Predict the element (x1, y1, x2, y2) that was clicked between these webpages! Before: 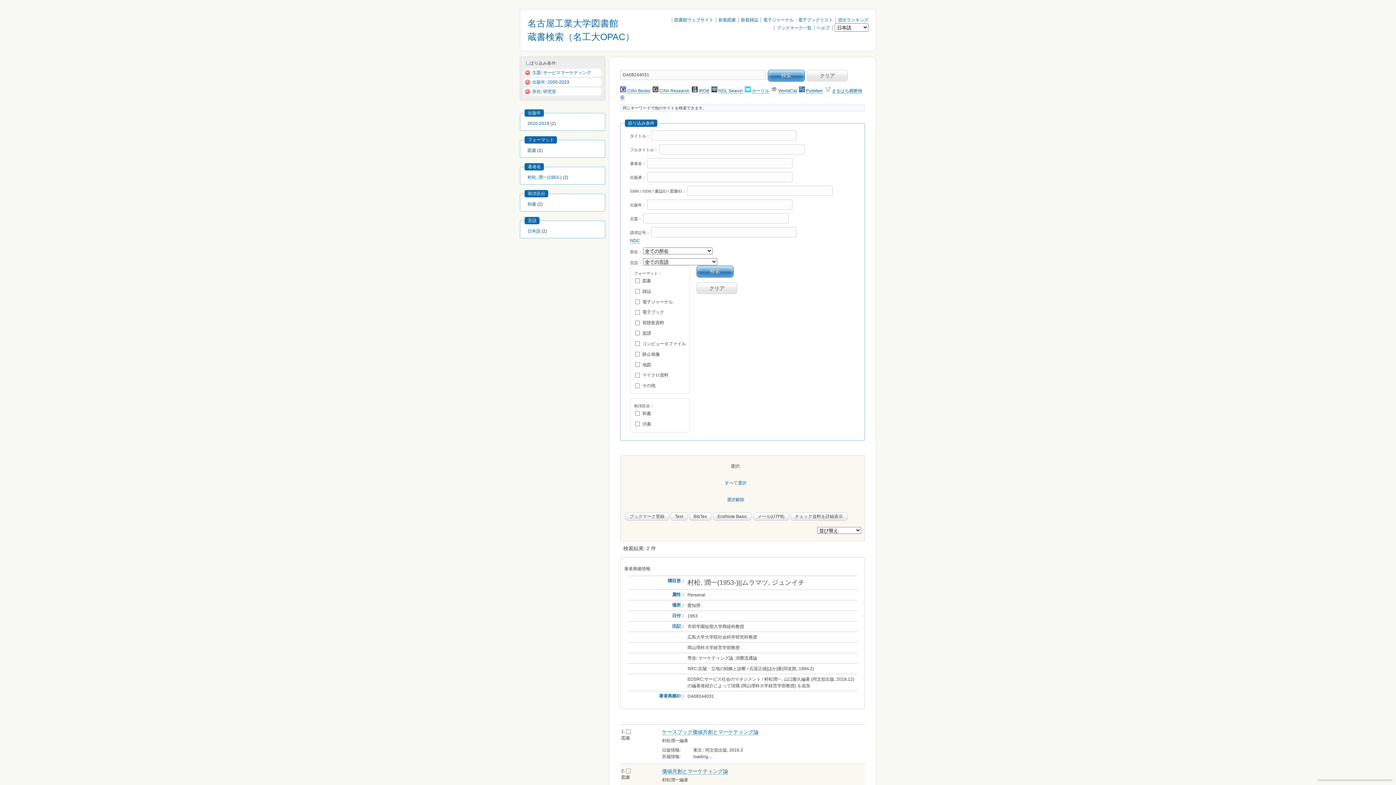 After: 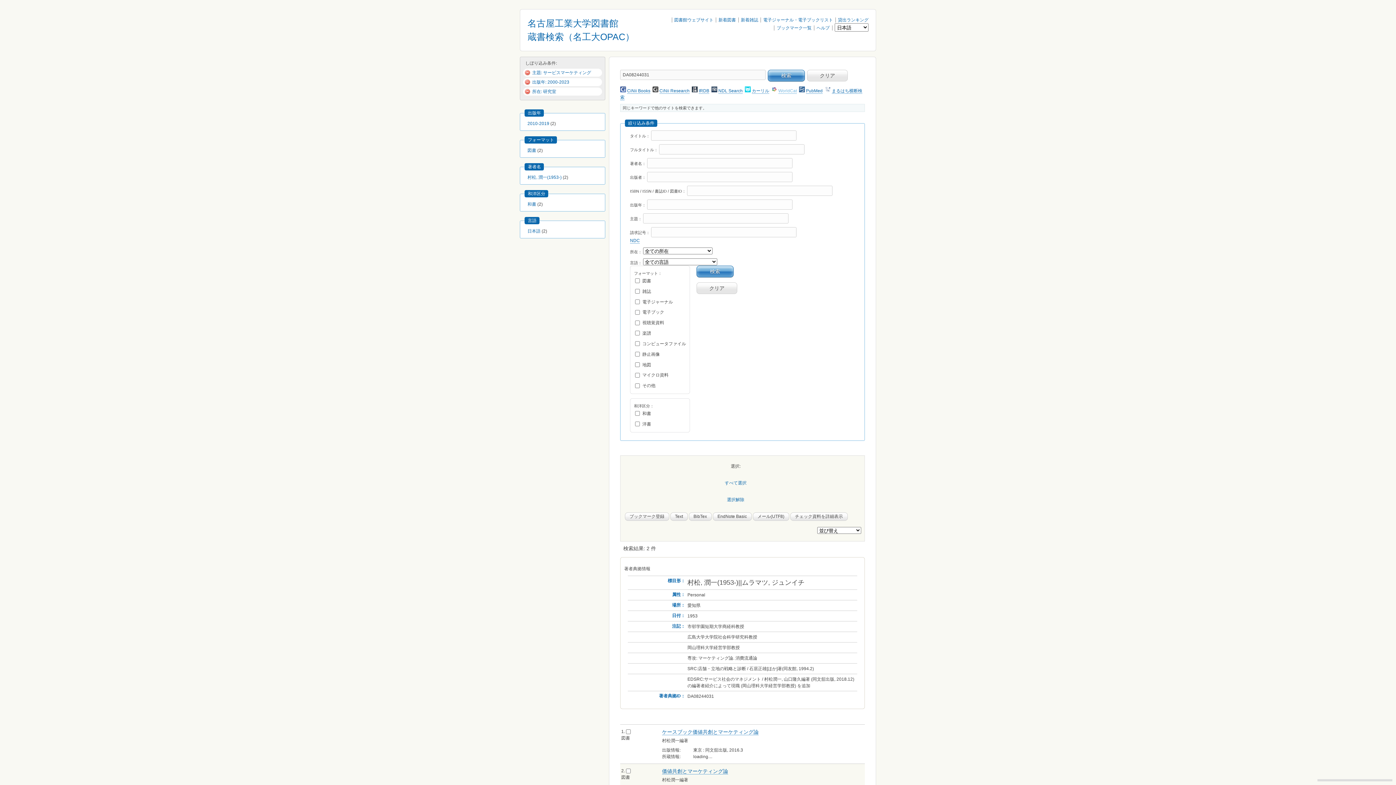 Action: label: WorldCat bbox: (778, 88, 797, 93)